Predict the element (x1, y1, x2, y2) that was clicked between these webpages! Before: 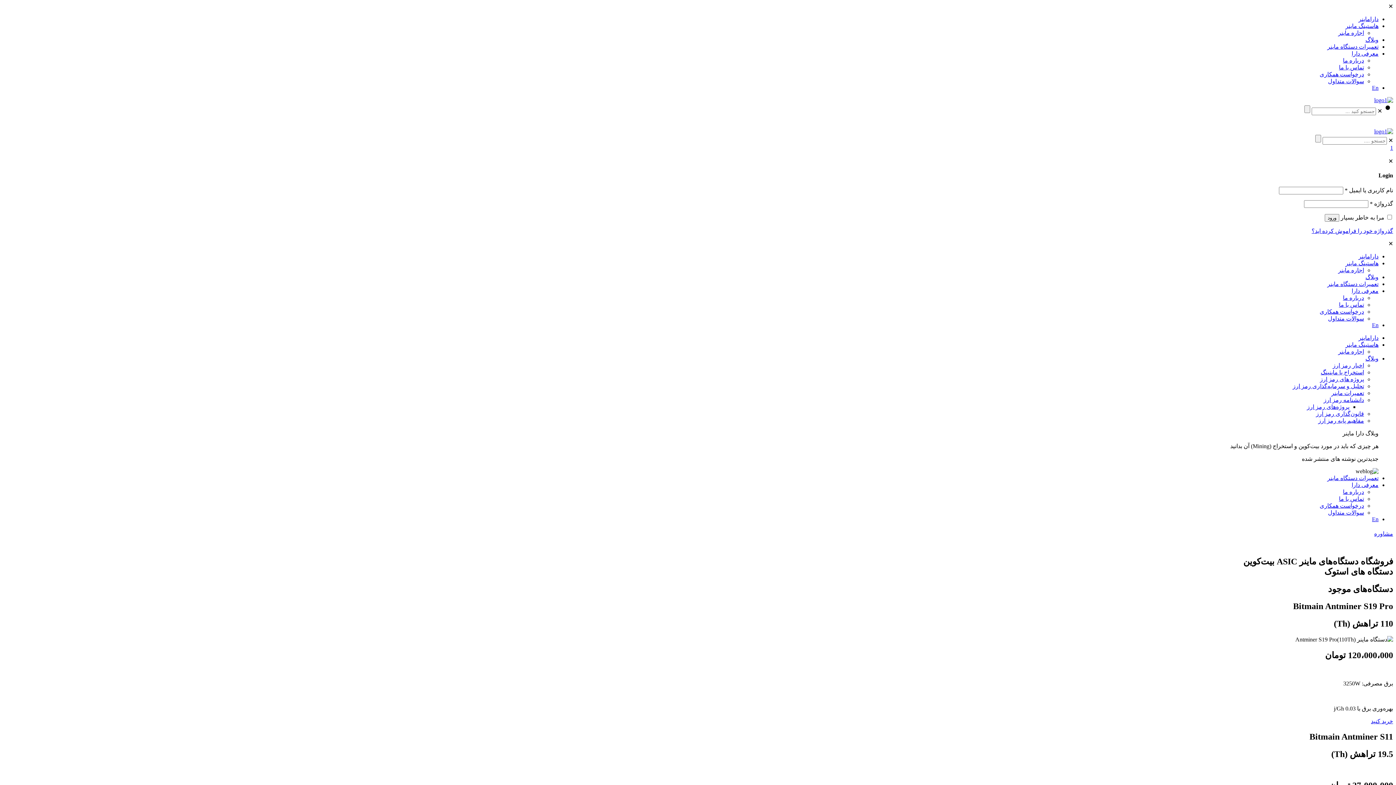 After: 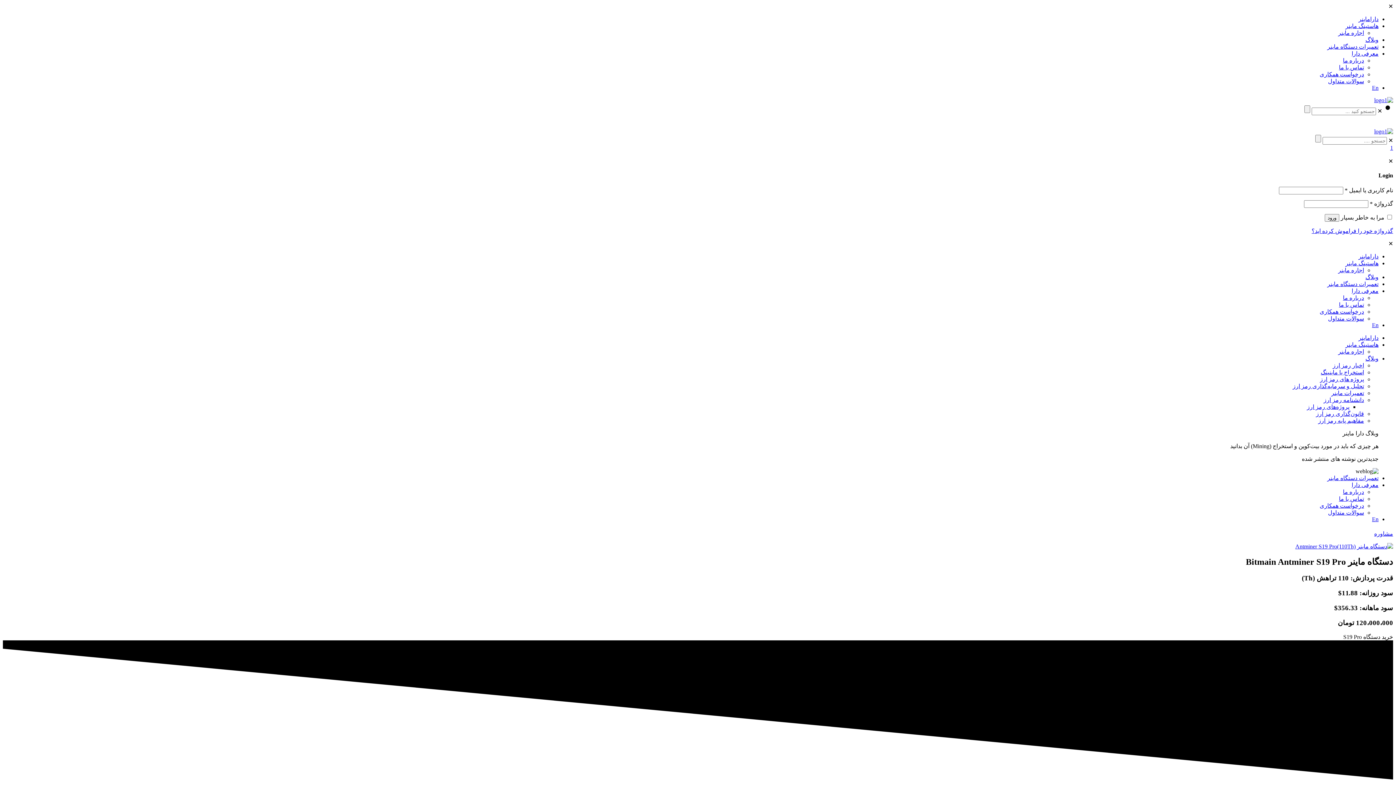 Action: bbox: (1371, 718, 1393, 724) label: خرید کنید